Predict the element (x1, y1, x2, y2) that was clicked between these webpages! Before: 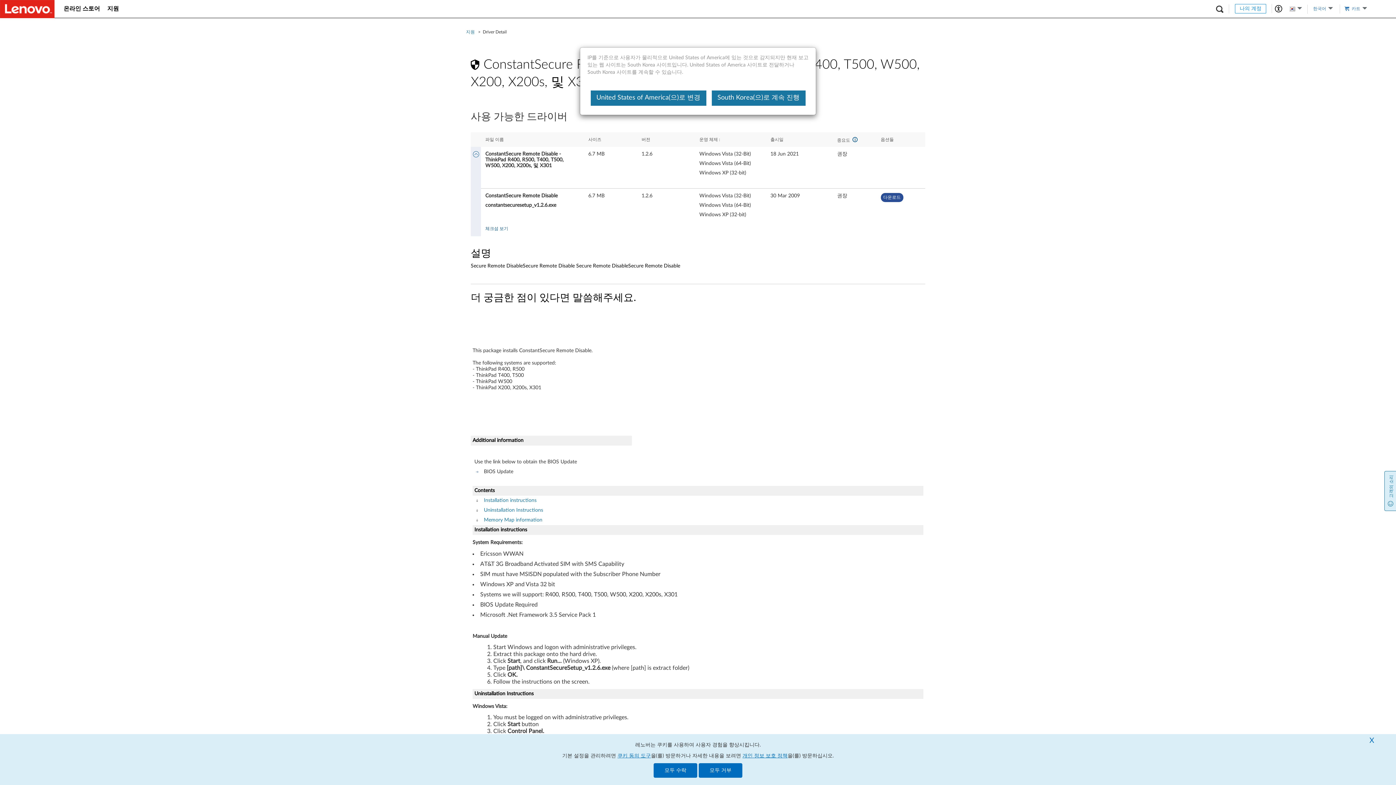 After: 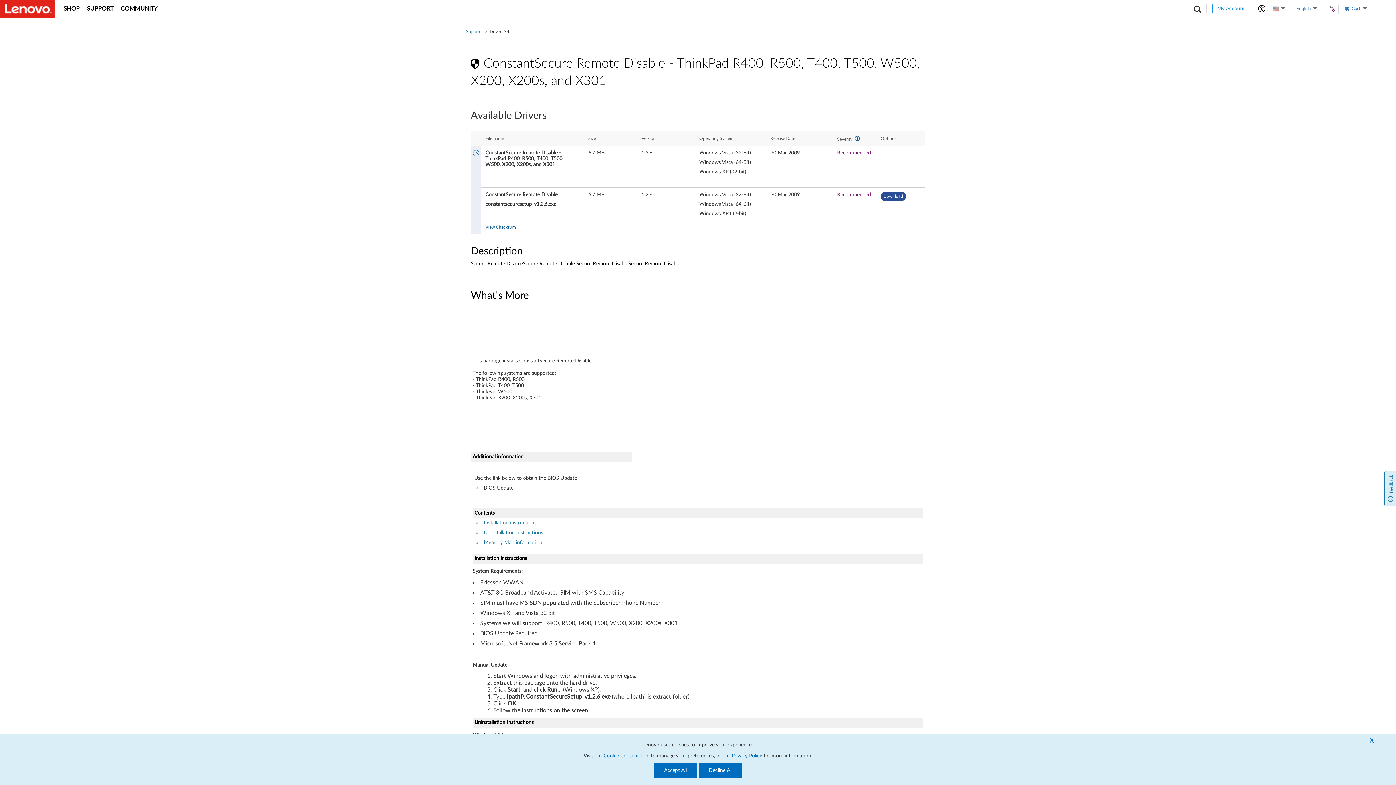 Action: label: United States of America(으)로 변경 bbox: (590, 90, 706, 105)